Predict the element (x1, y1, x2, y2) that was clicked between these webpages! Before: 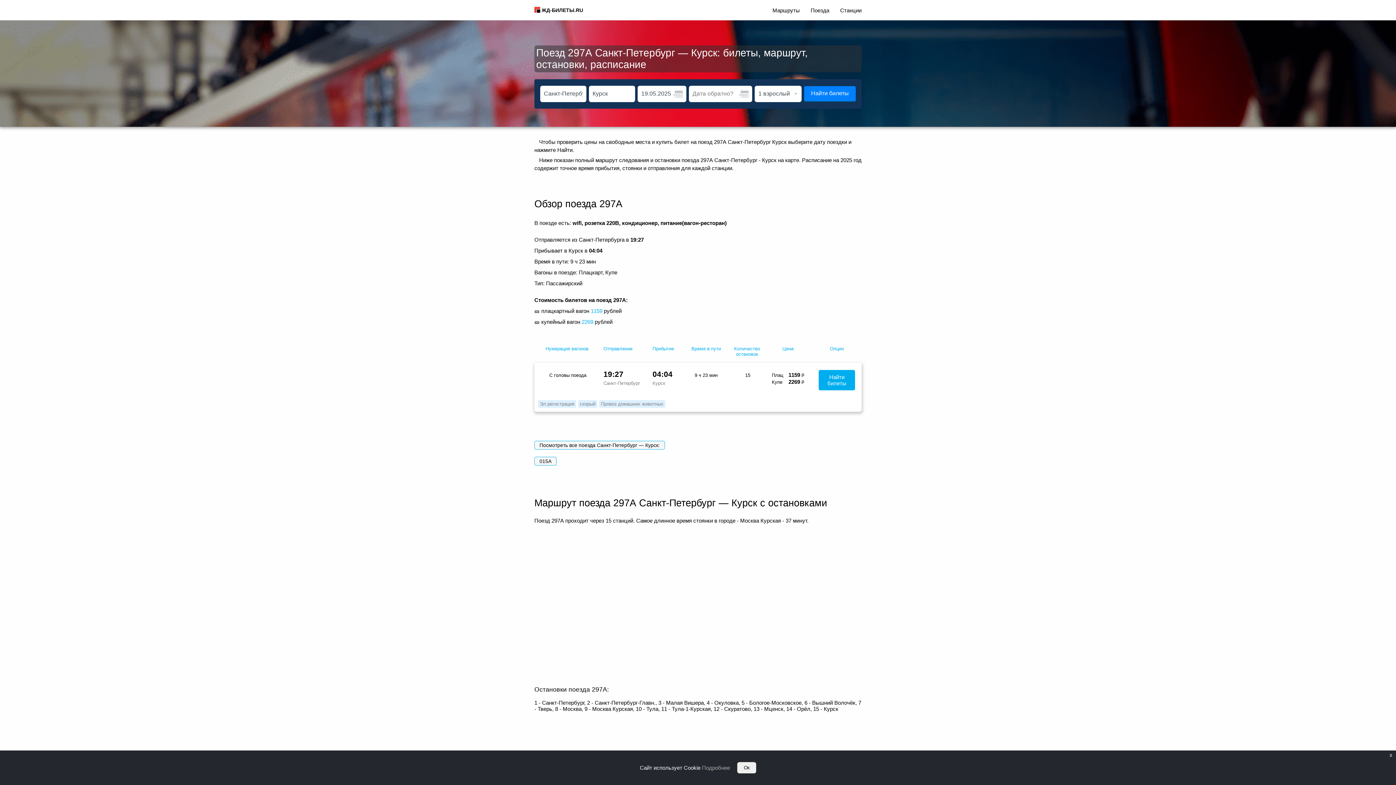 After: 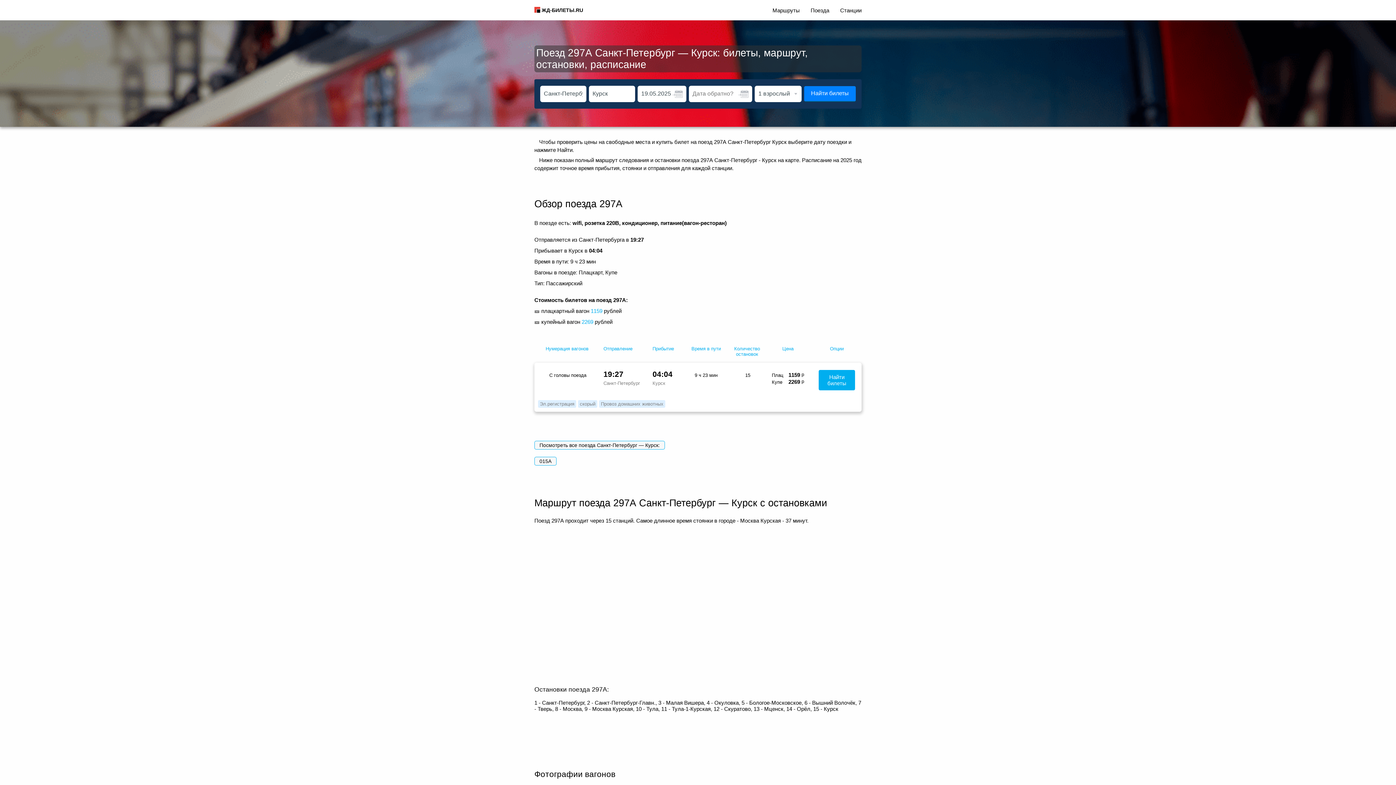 Action: label: Ок bbox: (737, 762, 756, 773)